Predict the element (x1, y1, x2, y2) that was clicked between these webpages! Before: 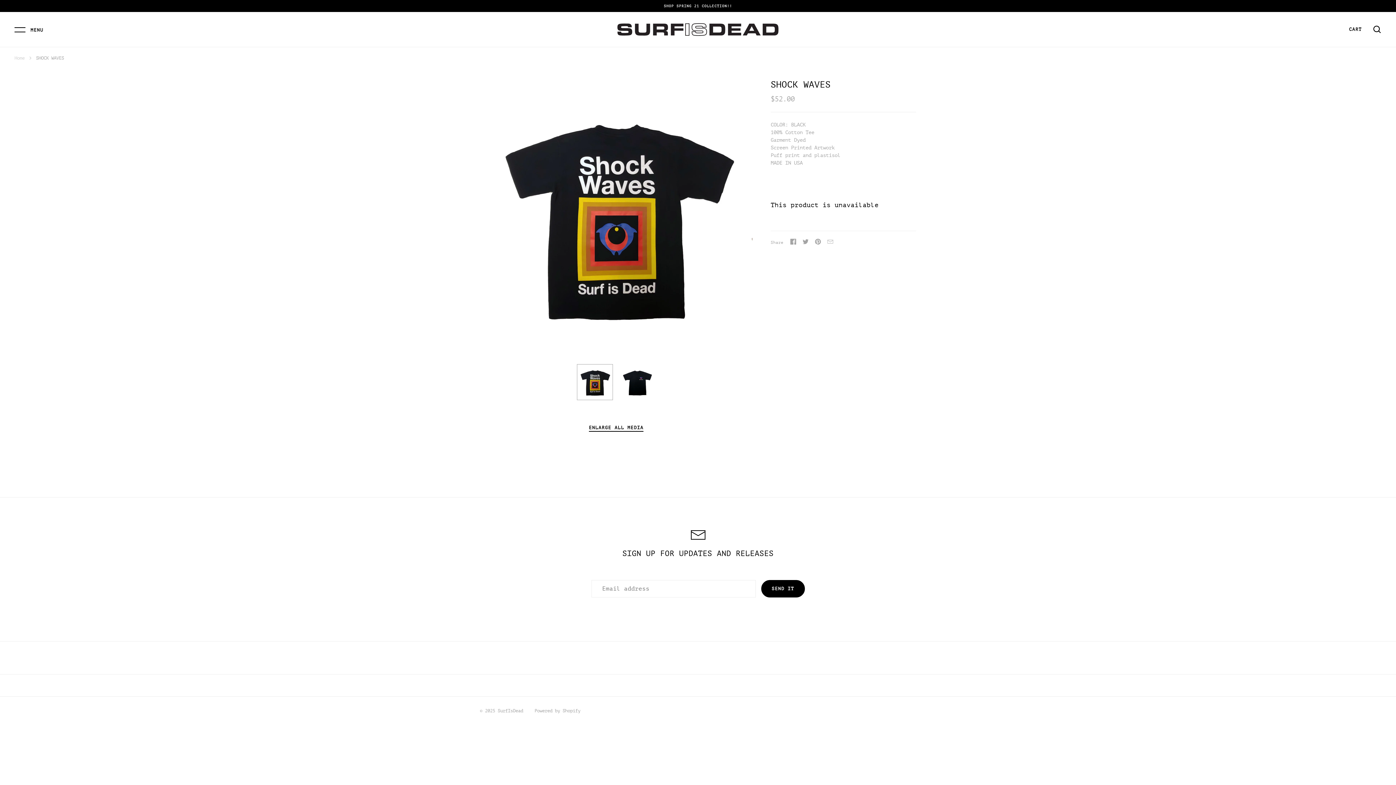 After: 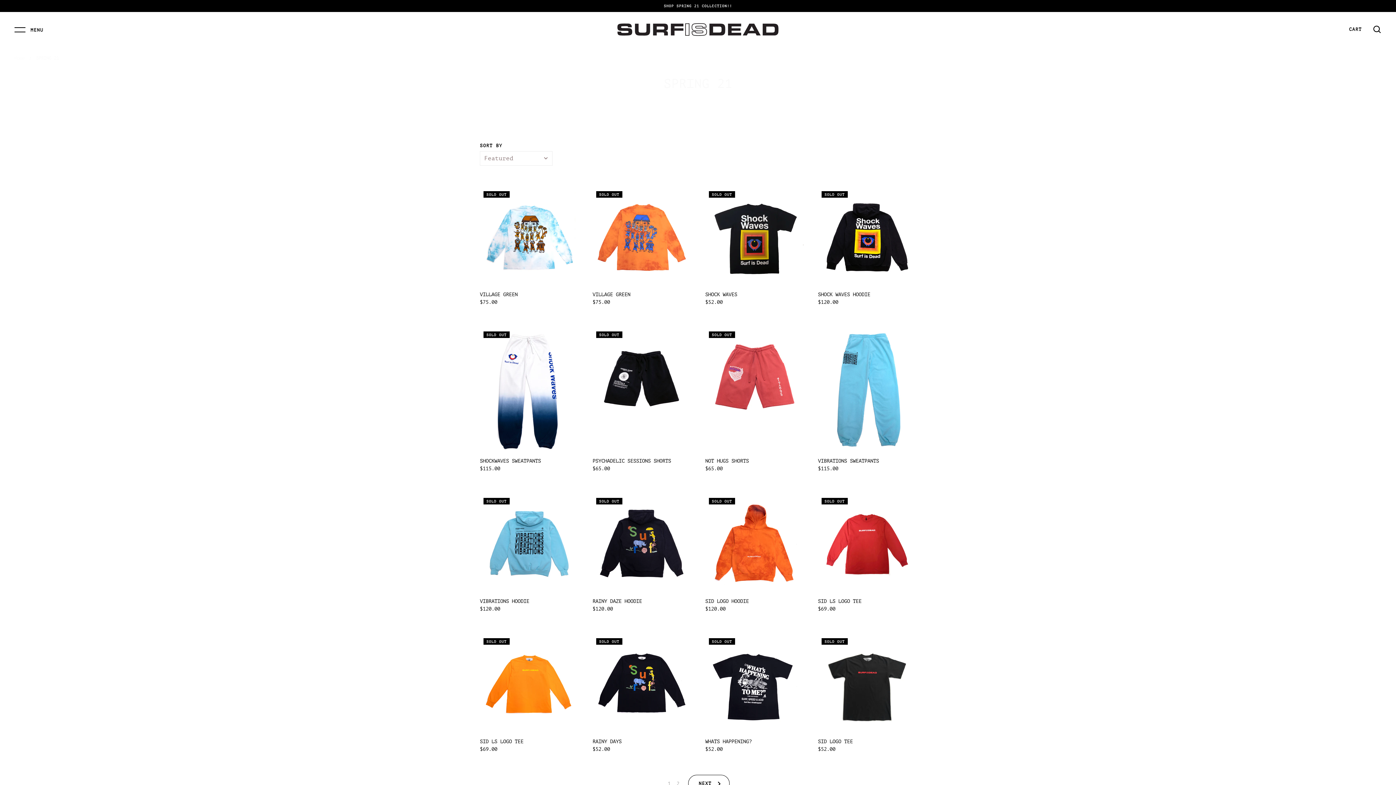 Action: bbox: (0, 0, 1396, 12) label: SHOP SPRING 21 COLLECTION!!